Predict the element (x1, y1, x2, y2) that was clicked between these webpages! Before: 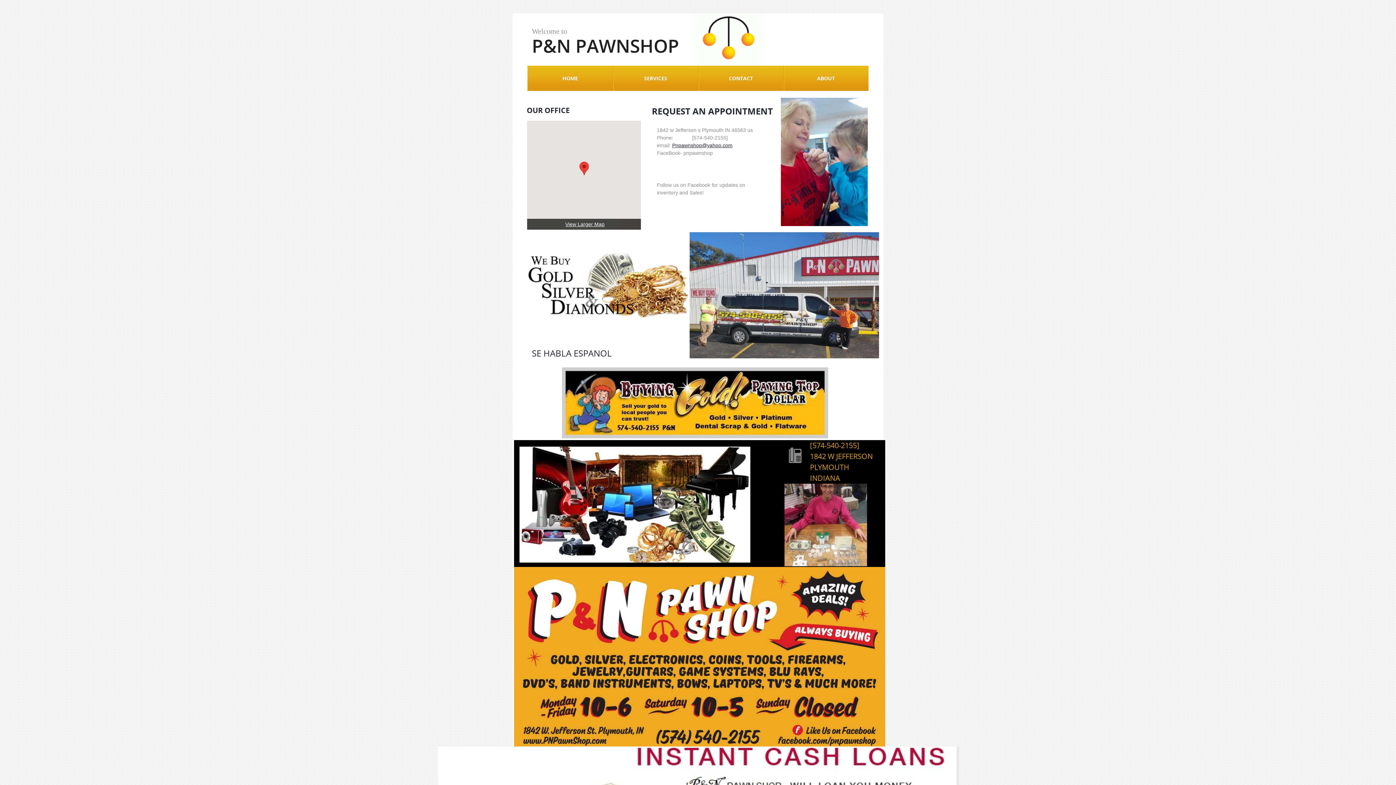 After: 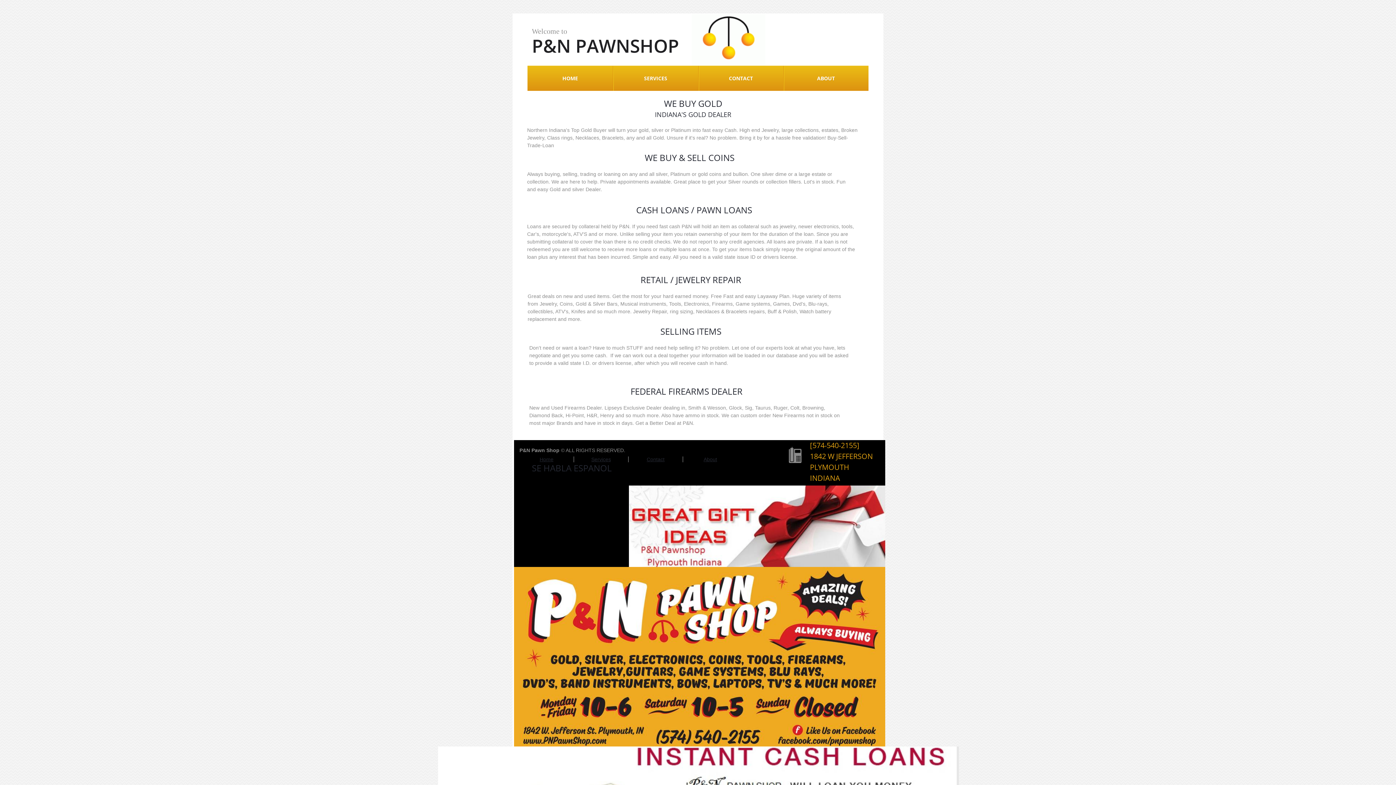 Action: bbox: (613, 65, 698, 90) label: SERVICES